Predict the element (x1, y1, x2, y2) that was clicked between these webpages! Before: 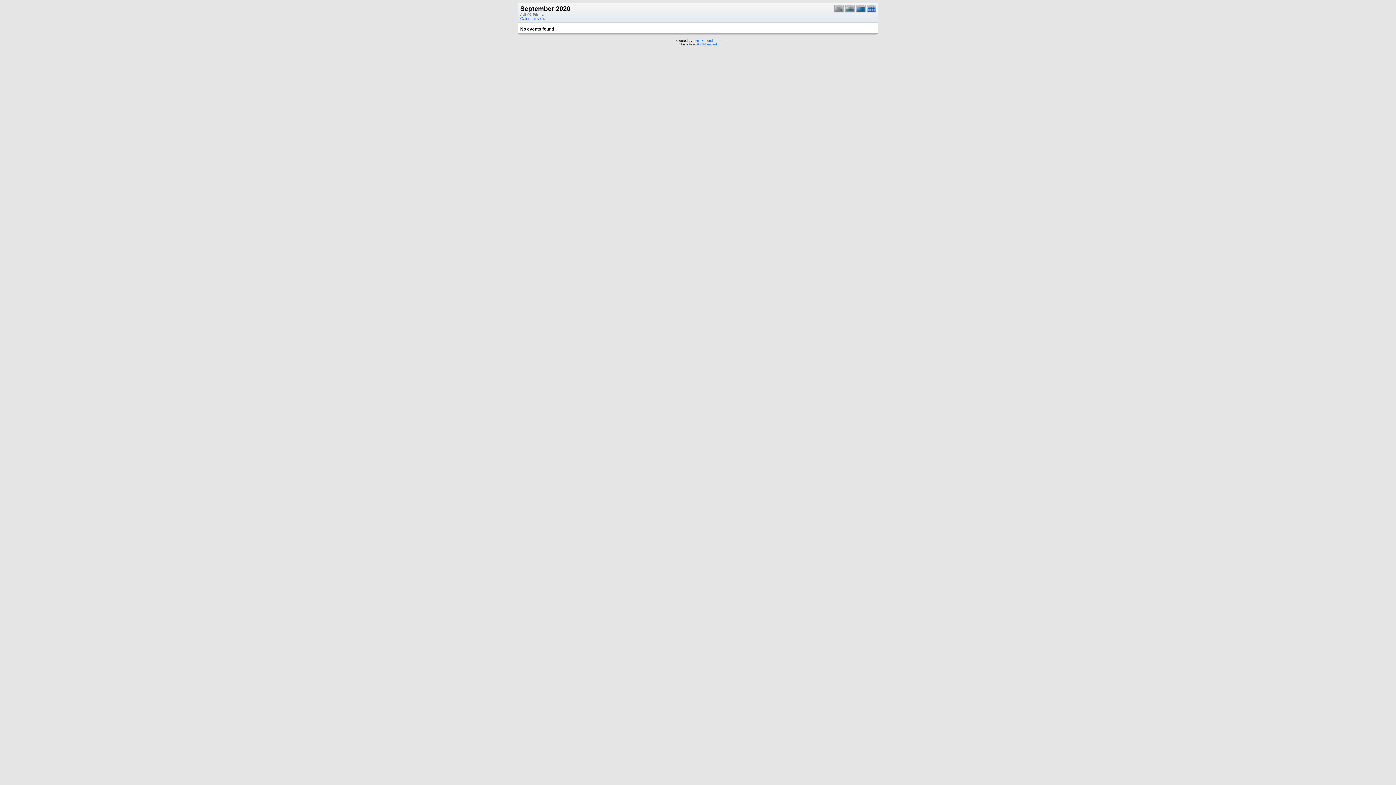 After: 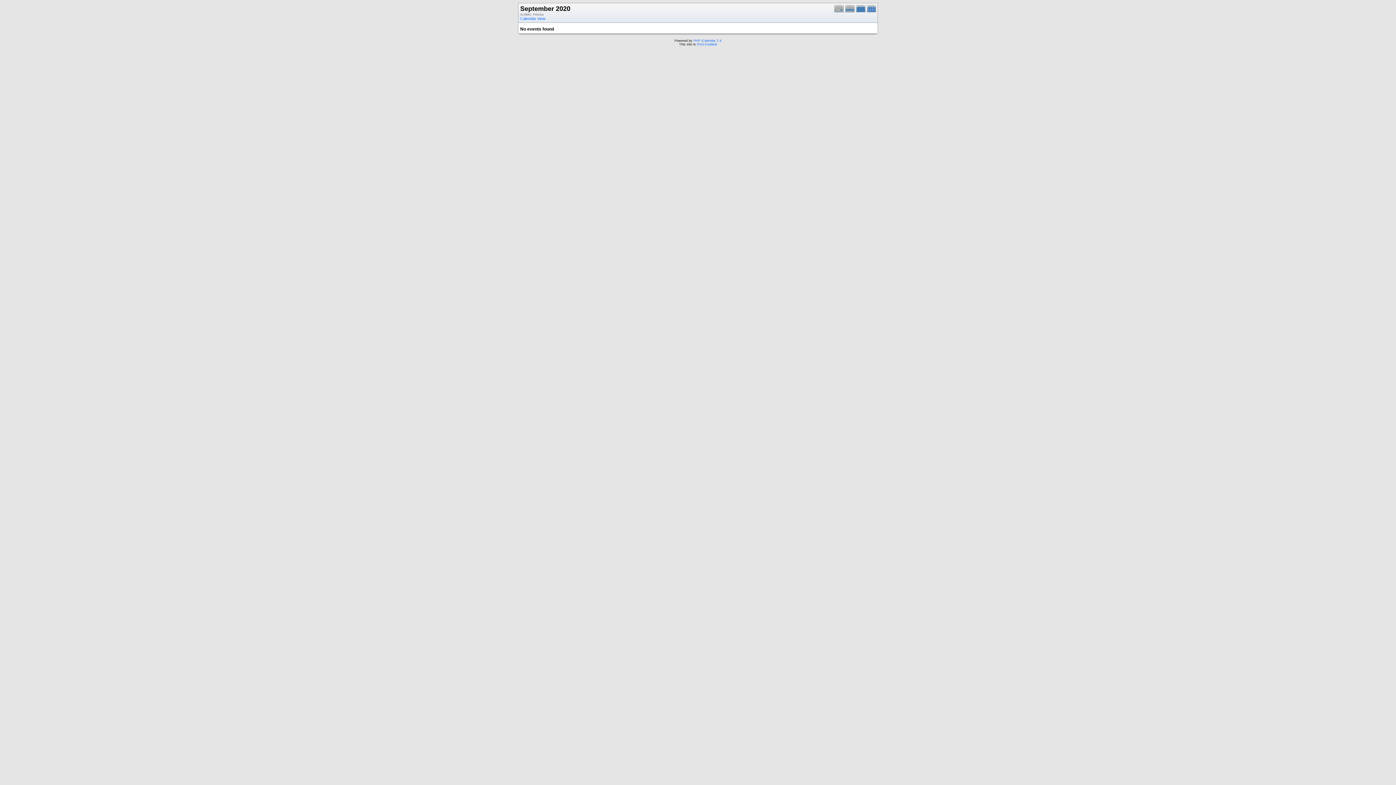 Action: bbox: (856, 9, 867, 13)